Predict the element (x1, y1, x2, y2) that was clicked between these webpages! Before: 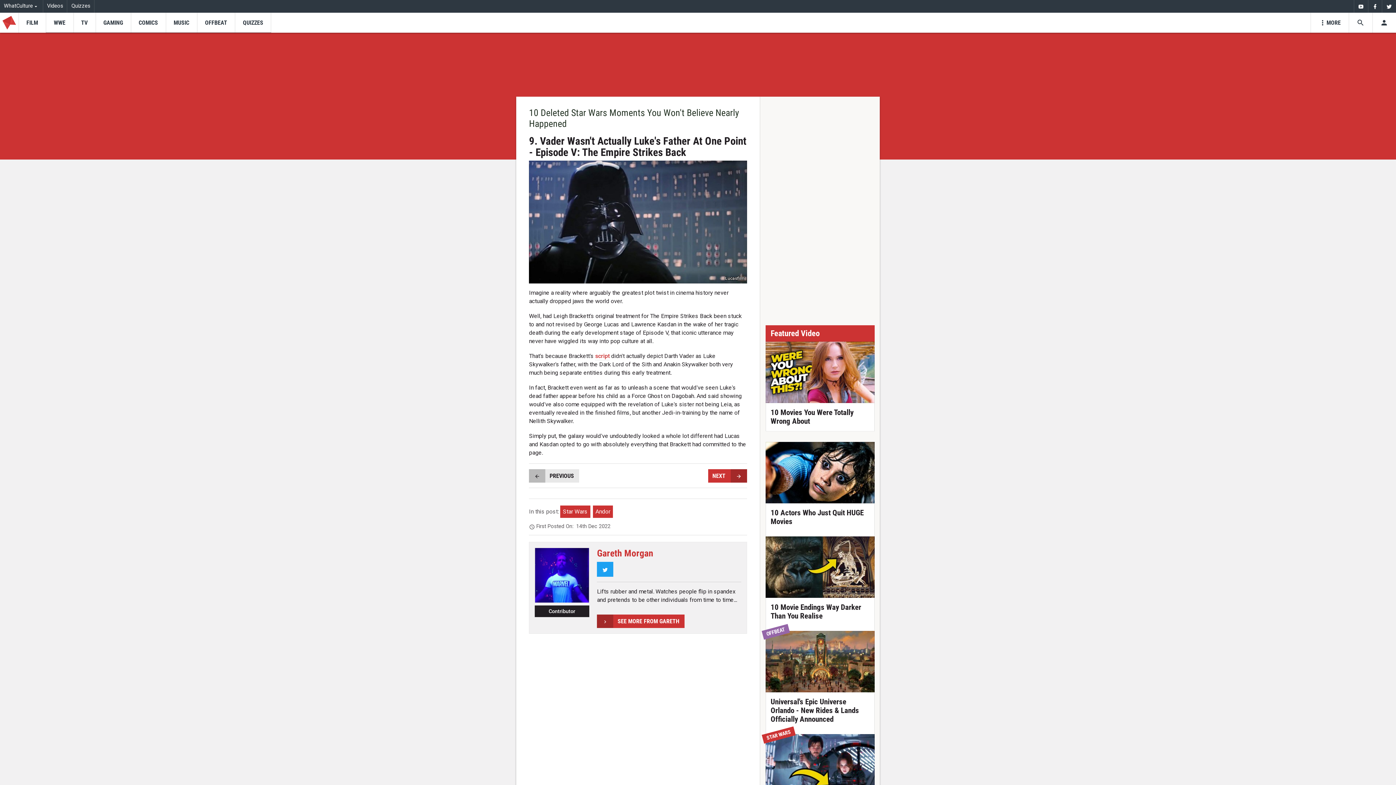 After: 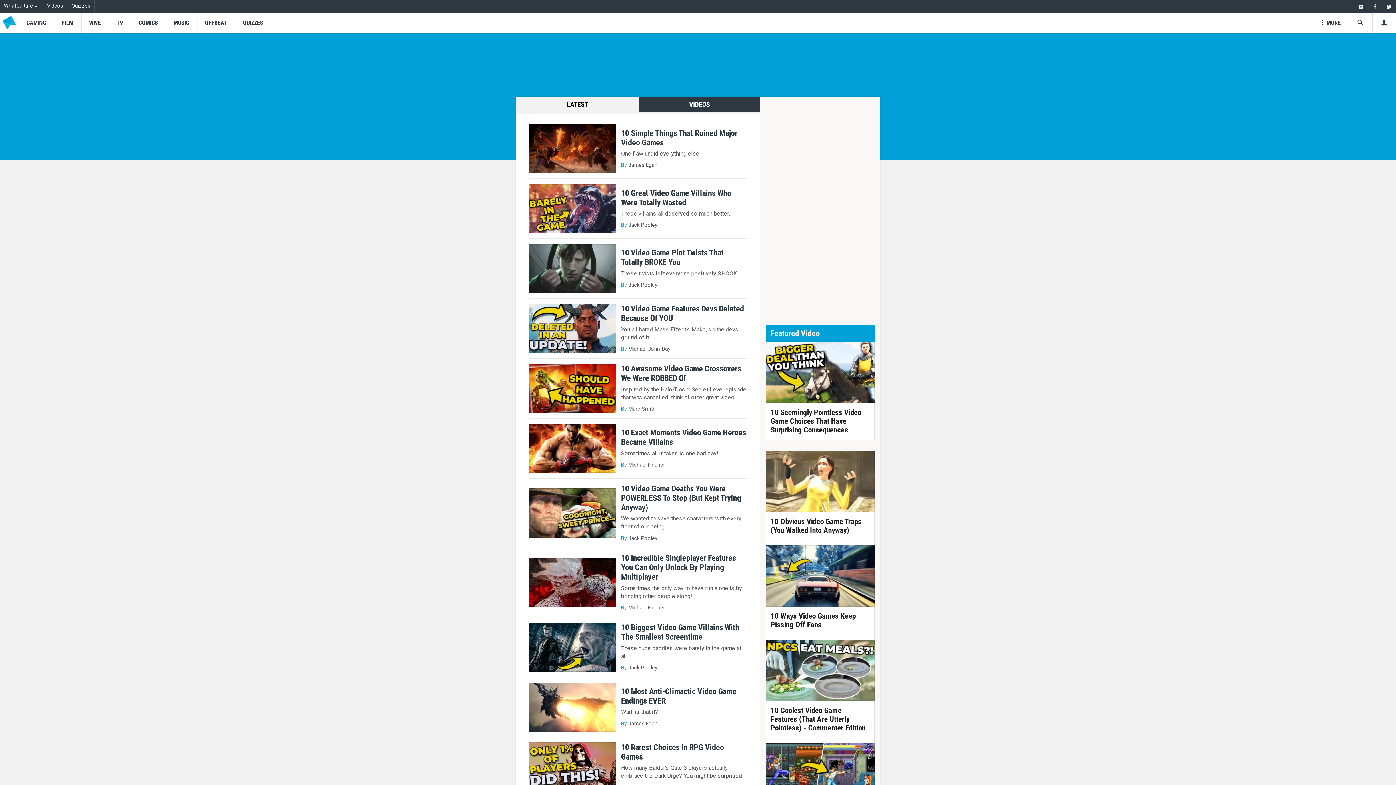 Action: bbox: (95, 12, 130, 32) label: GAMING